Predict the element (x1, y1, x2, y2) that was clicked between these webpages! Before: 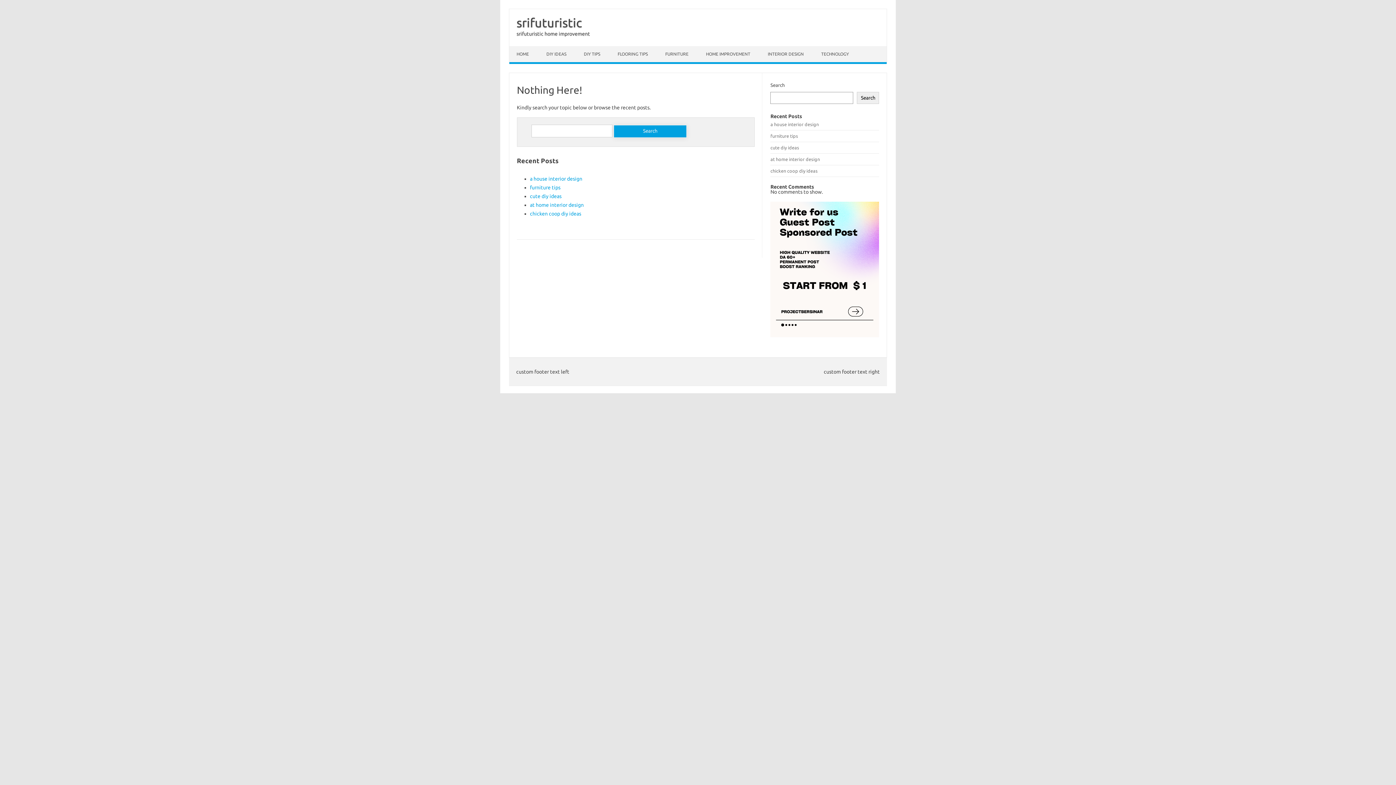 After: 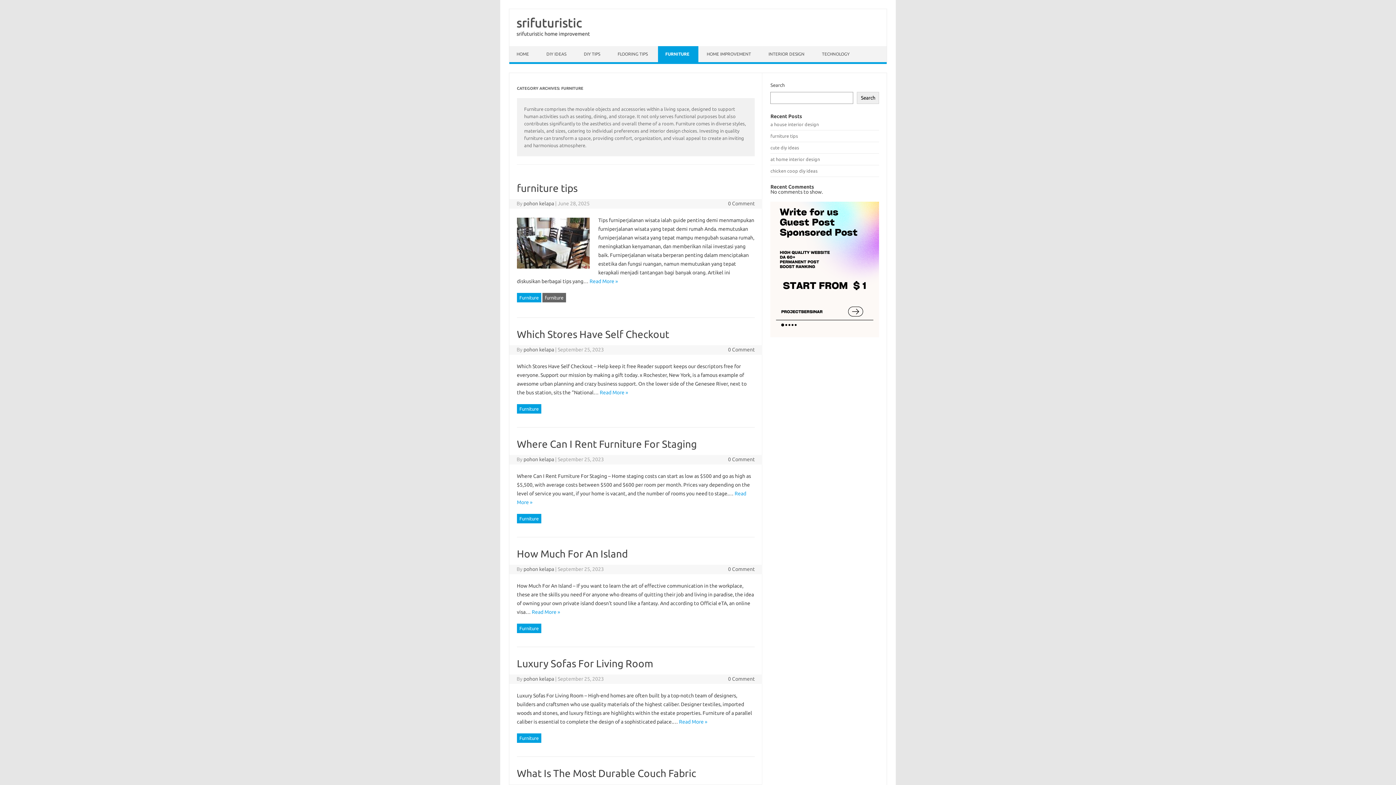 Action: label: FURNITURE bbox: (658, 46, 697, 62)